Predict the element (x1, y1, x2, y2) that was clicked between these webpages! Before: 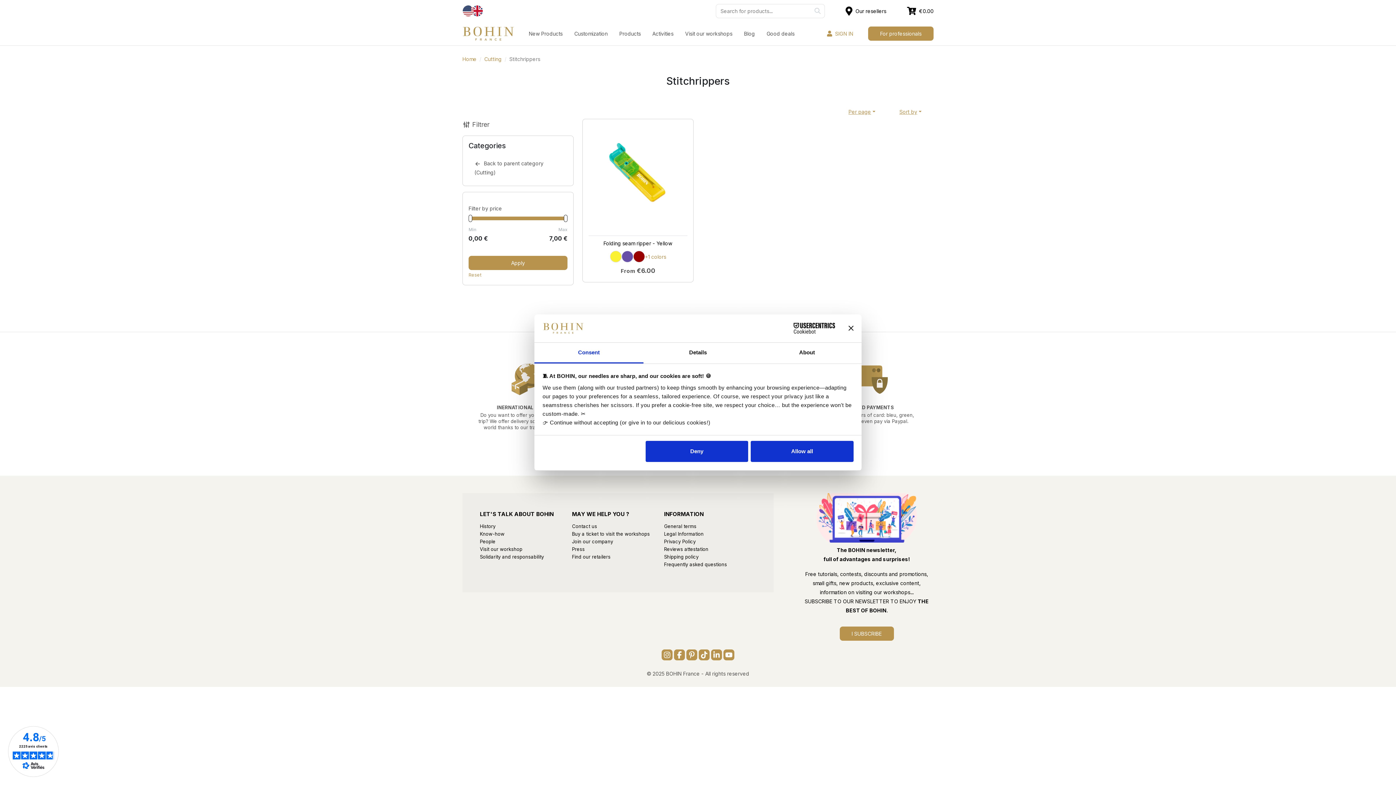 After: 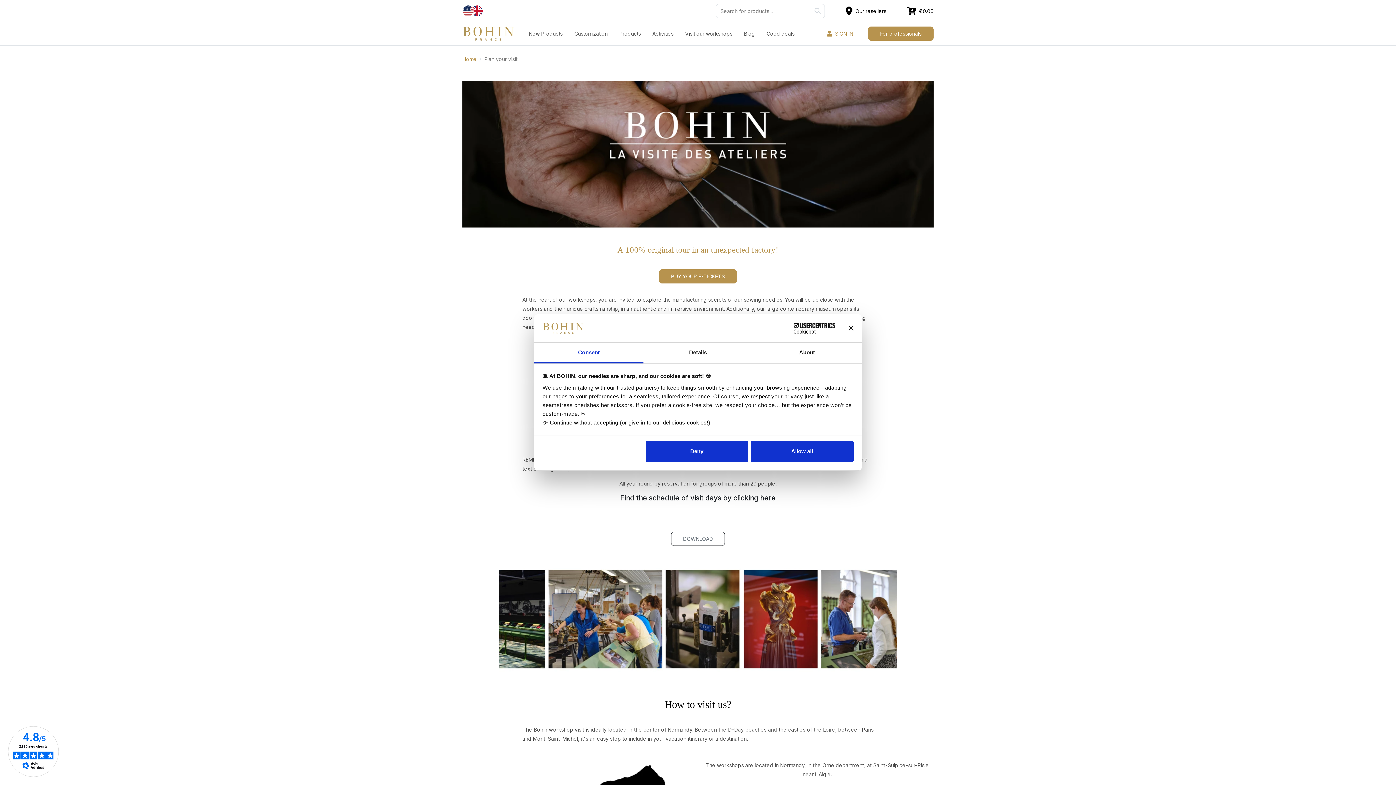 Action: bbox: (480, 546, 572, 552) label: Visit our workshop